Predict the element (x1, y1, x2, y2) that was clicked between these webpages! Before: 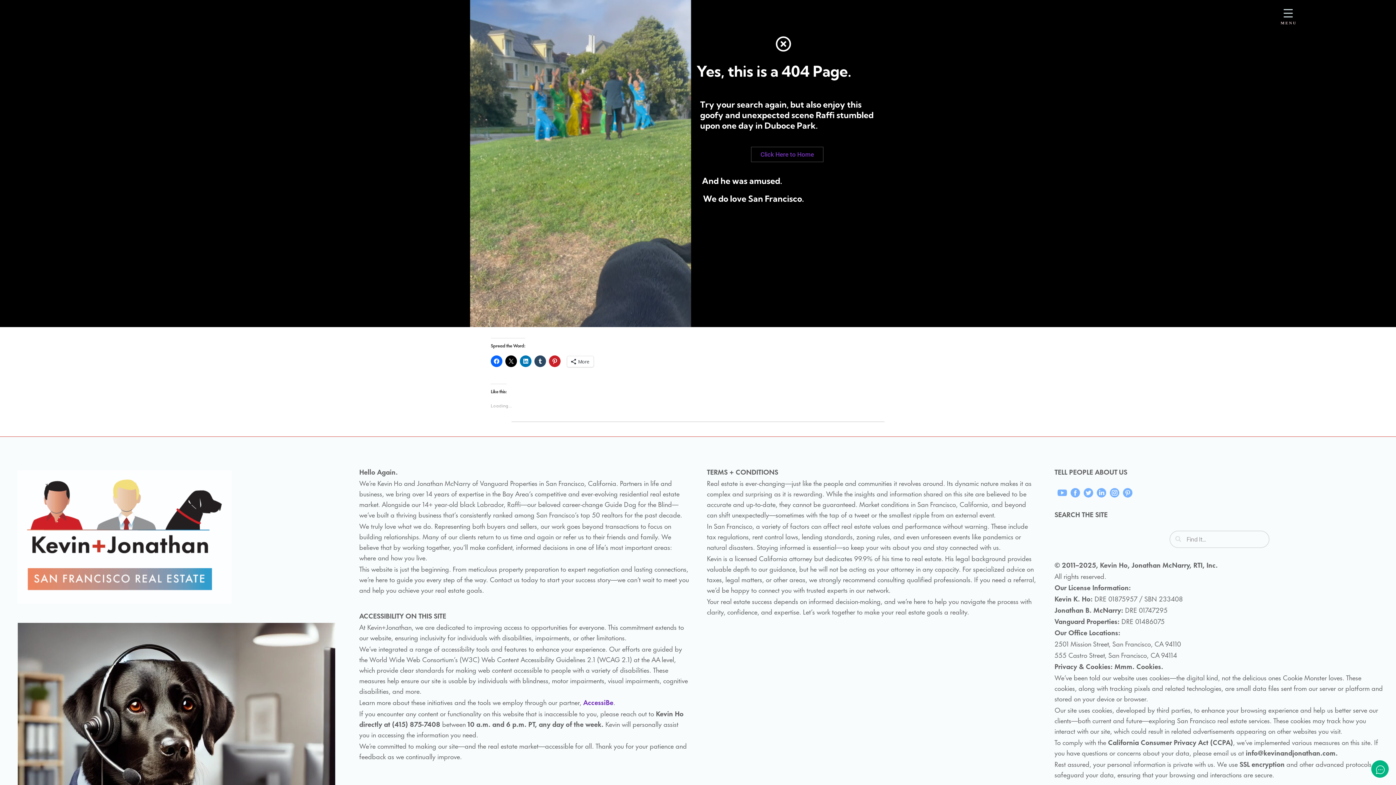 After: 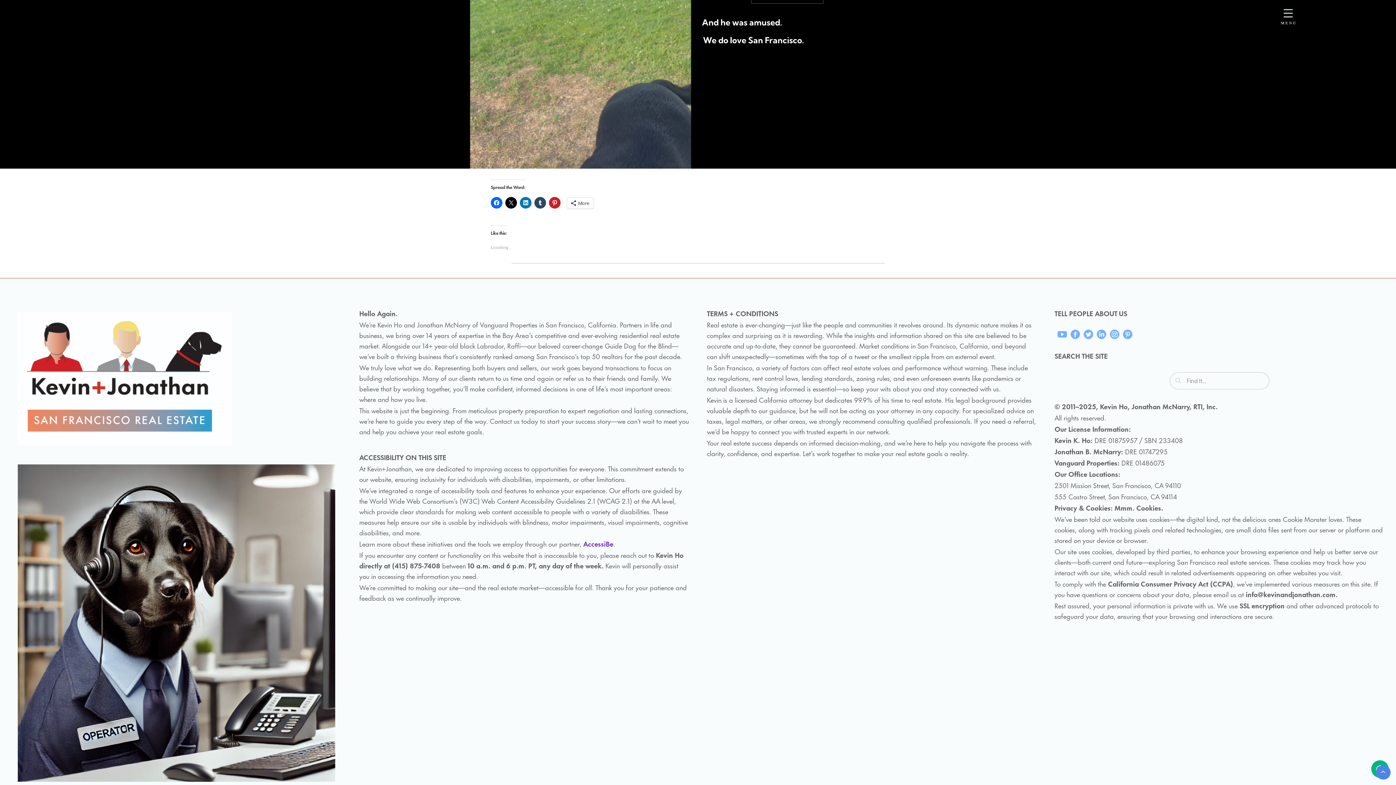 Action: bbox: (14, 620, 338, 944)